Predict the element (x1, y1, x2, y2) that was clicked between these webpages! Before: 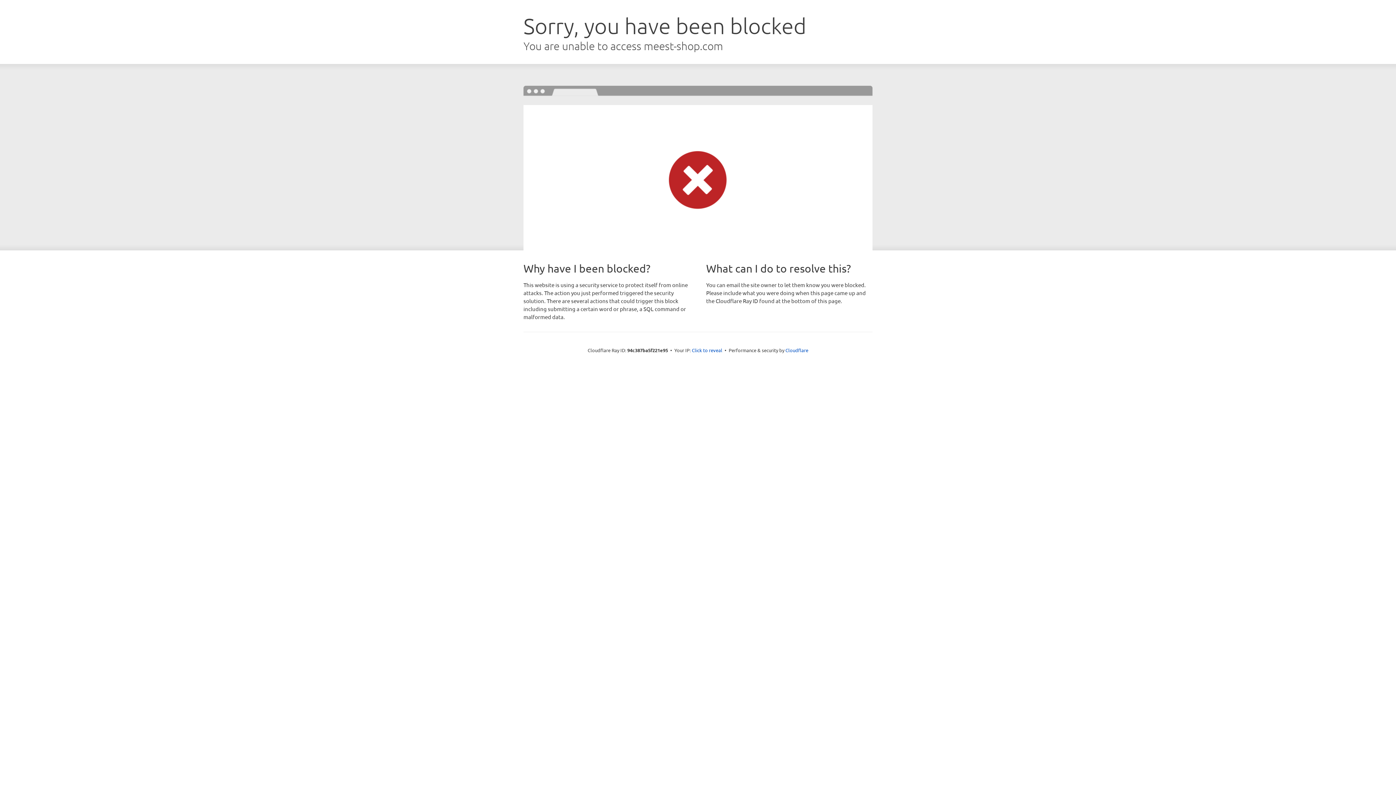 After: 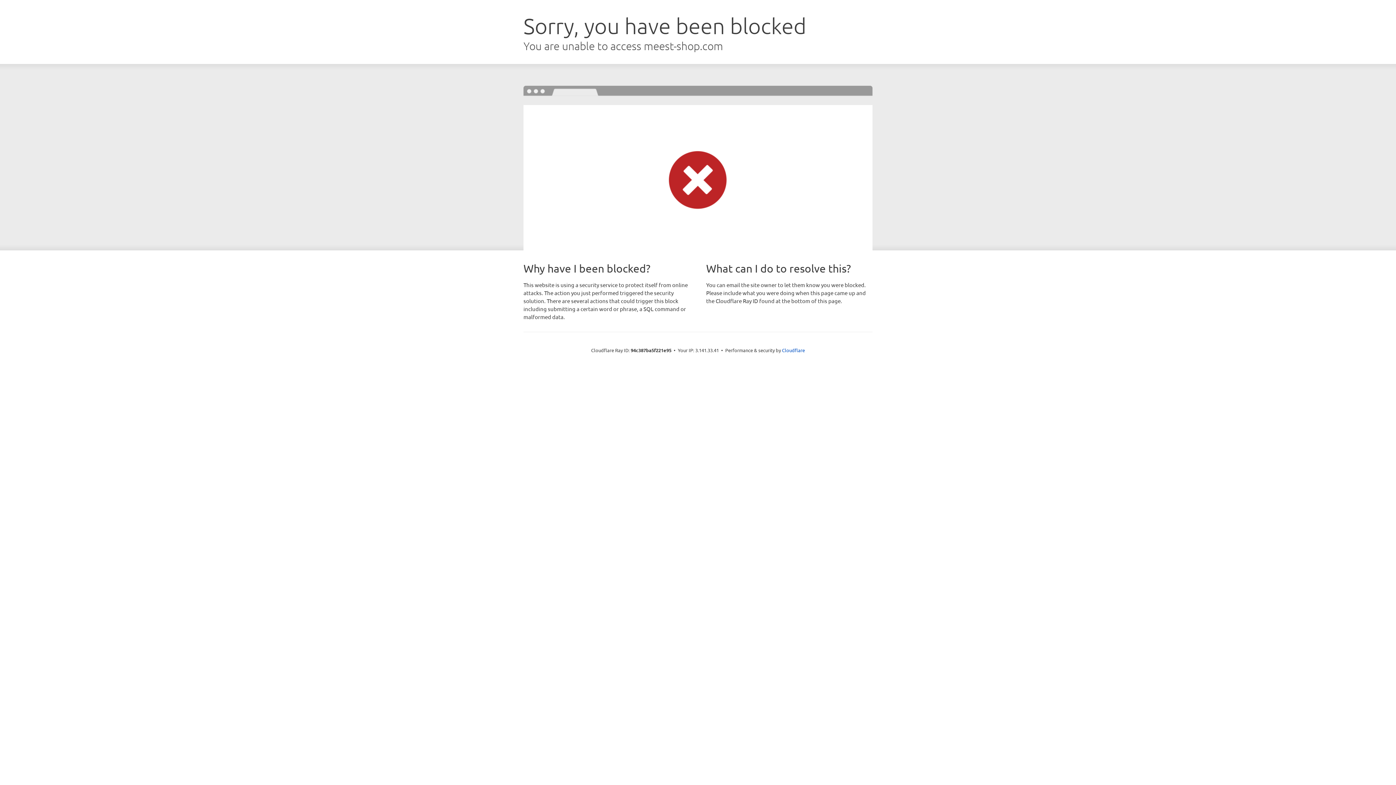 Action: label: Click to reveal bbox: (692, 346, 722, 353)